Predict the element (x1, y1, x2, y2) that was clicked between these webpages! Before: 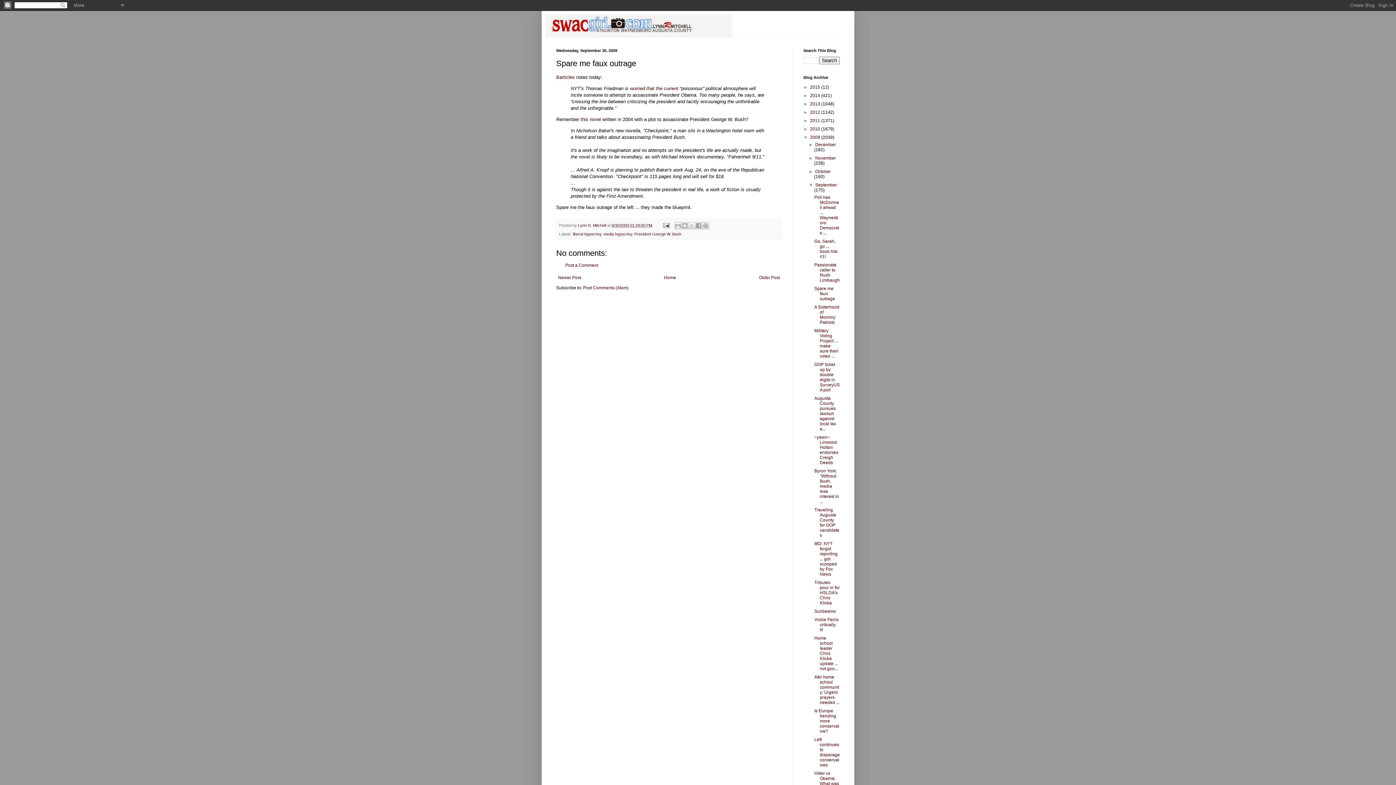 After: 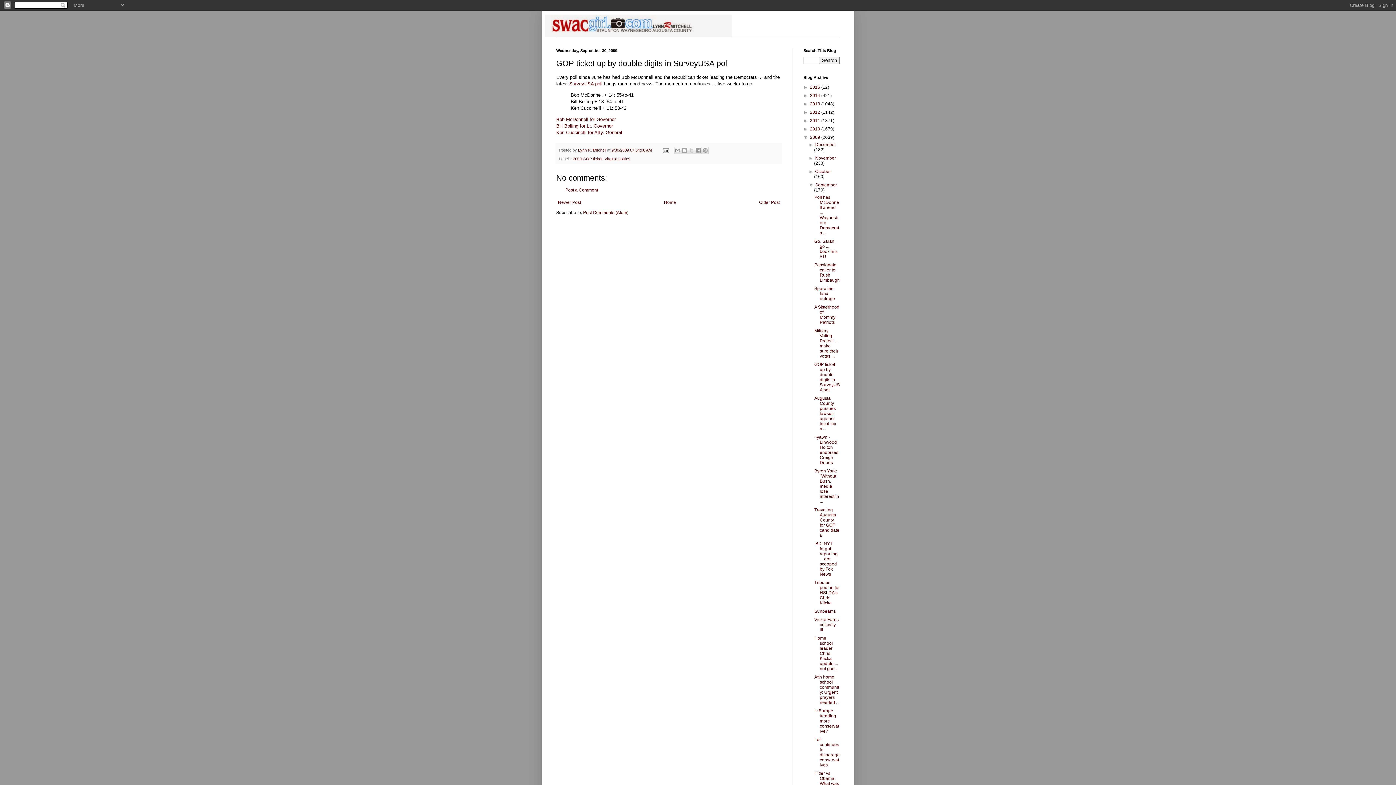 Action: label: GOP ticket up by double digits in SurveyUSA poll bbox: (814, 362, 839, 392)